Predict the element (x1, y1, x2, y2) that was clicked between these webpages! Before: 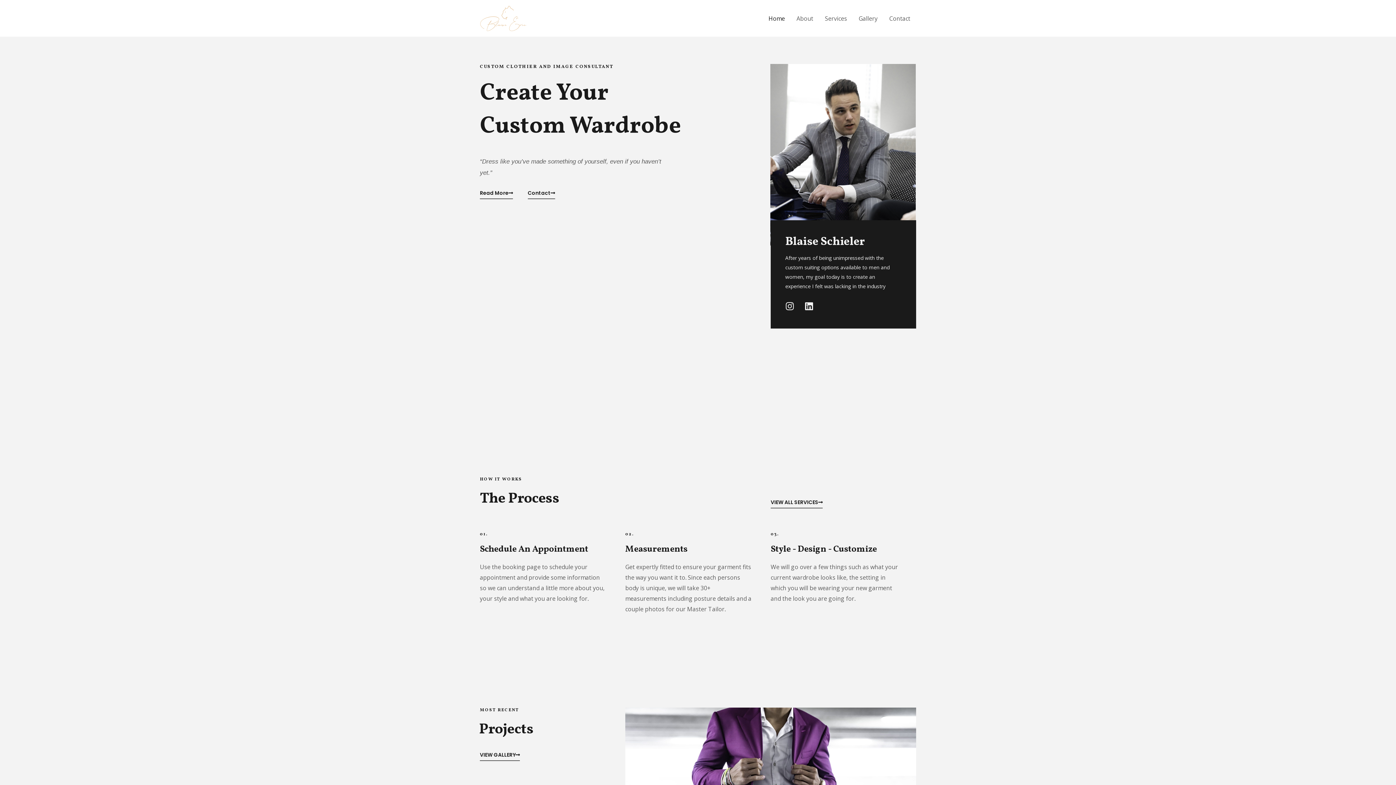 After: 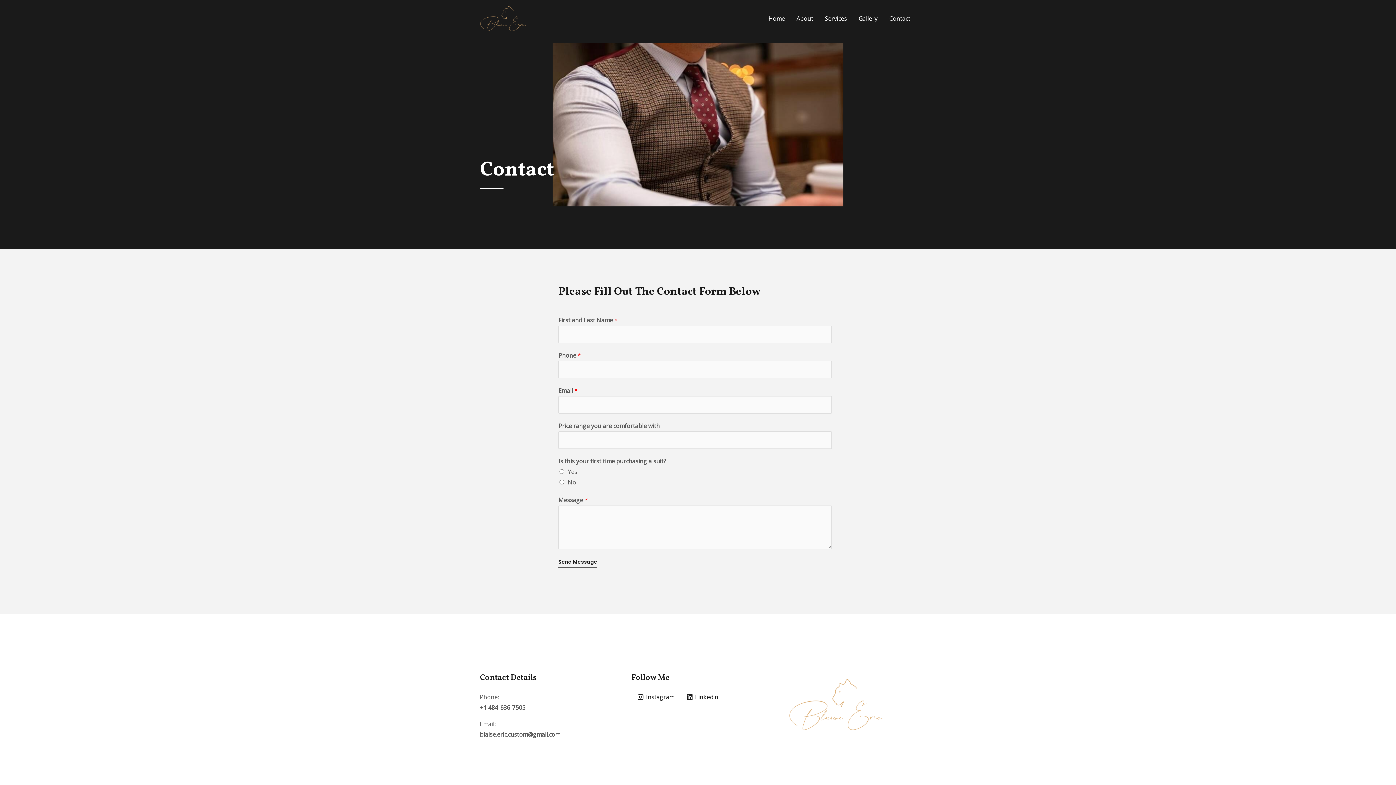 Action: label: Contact bbox: (883, 12, 916, 23)